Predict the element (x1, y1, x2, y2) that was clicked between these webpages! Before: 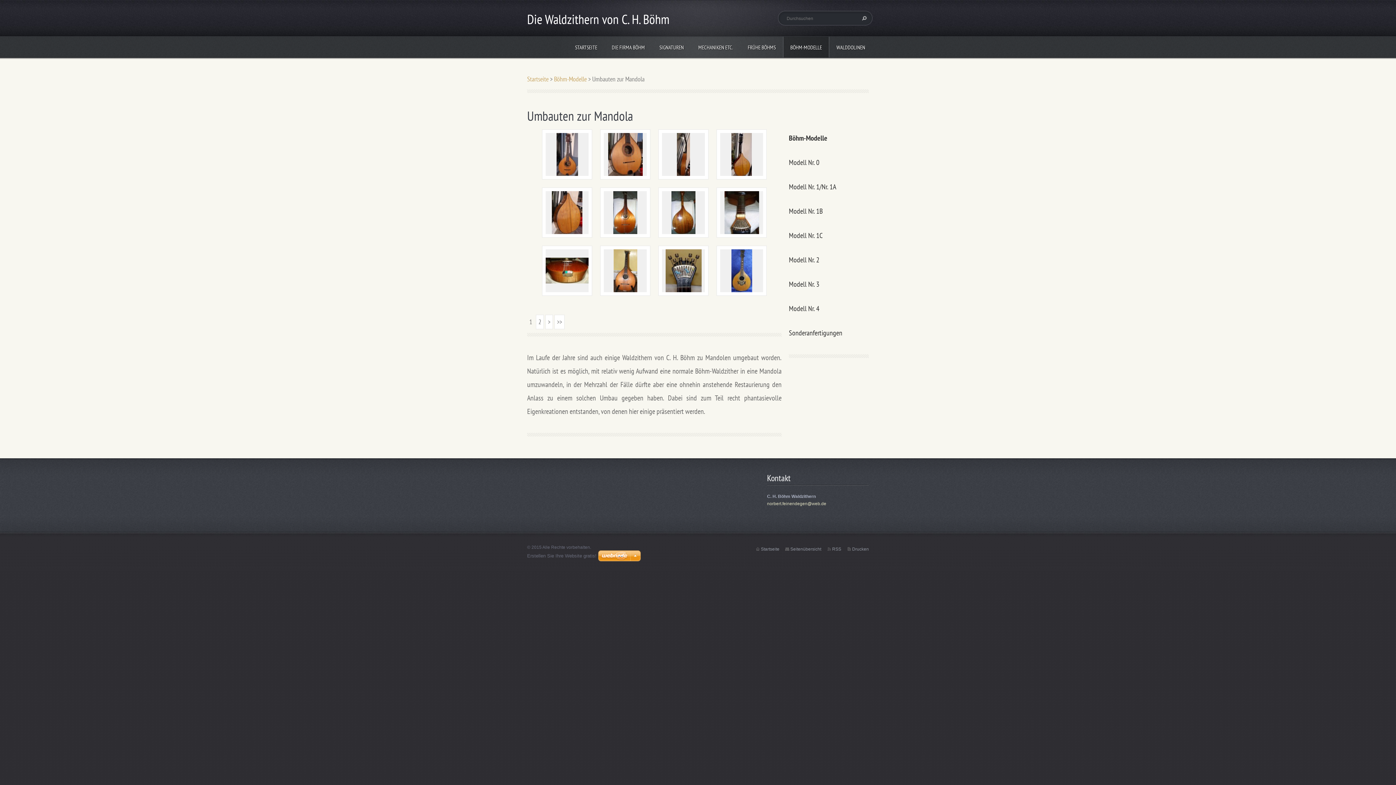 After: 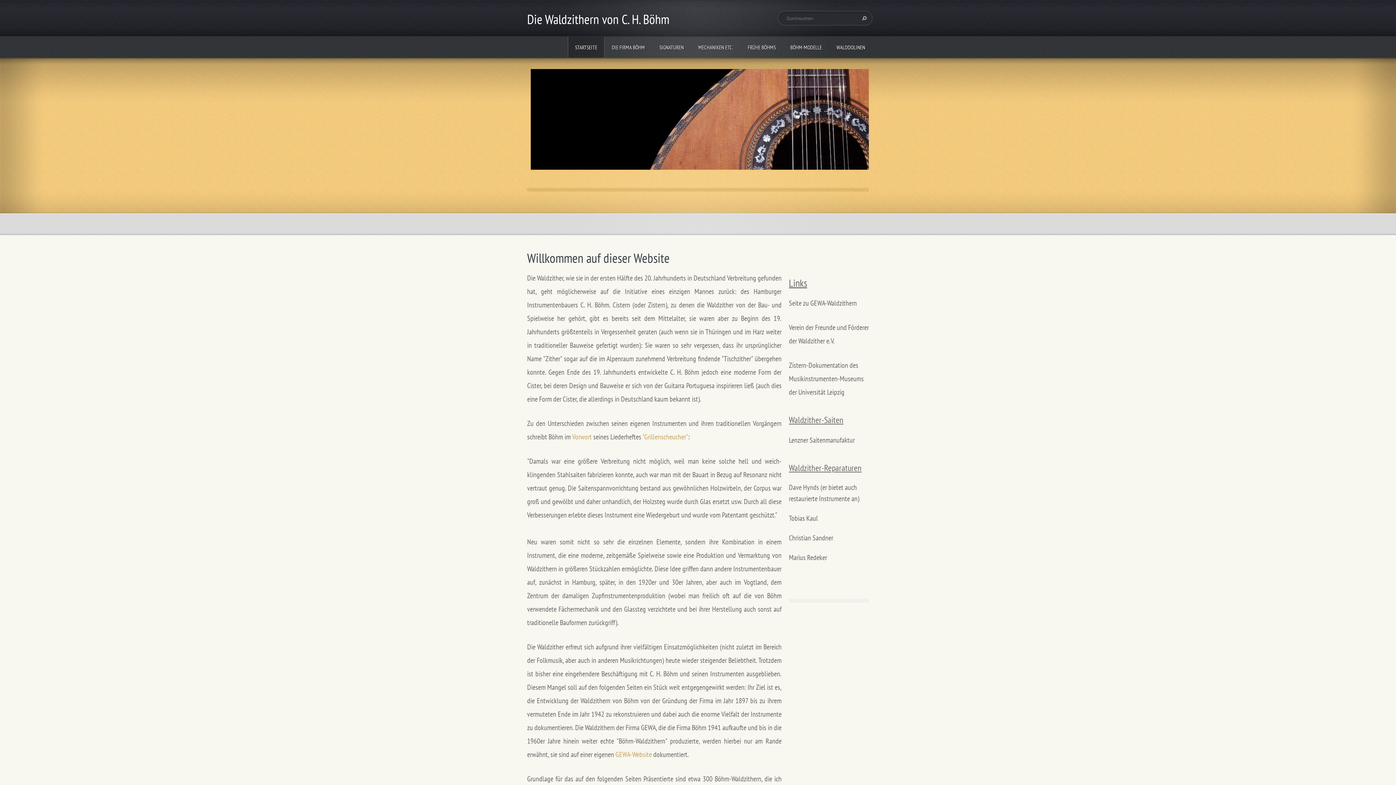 Action: bbox: (527, 74, 548, 83) label: Startseite